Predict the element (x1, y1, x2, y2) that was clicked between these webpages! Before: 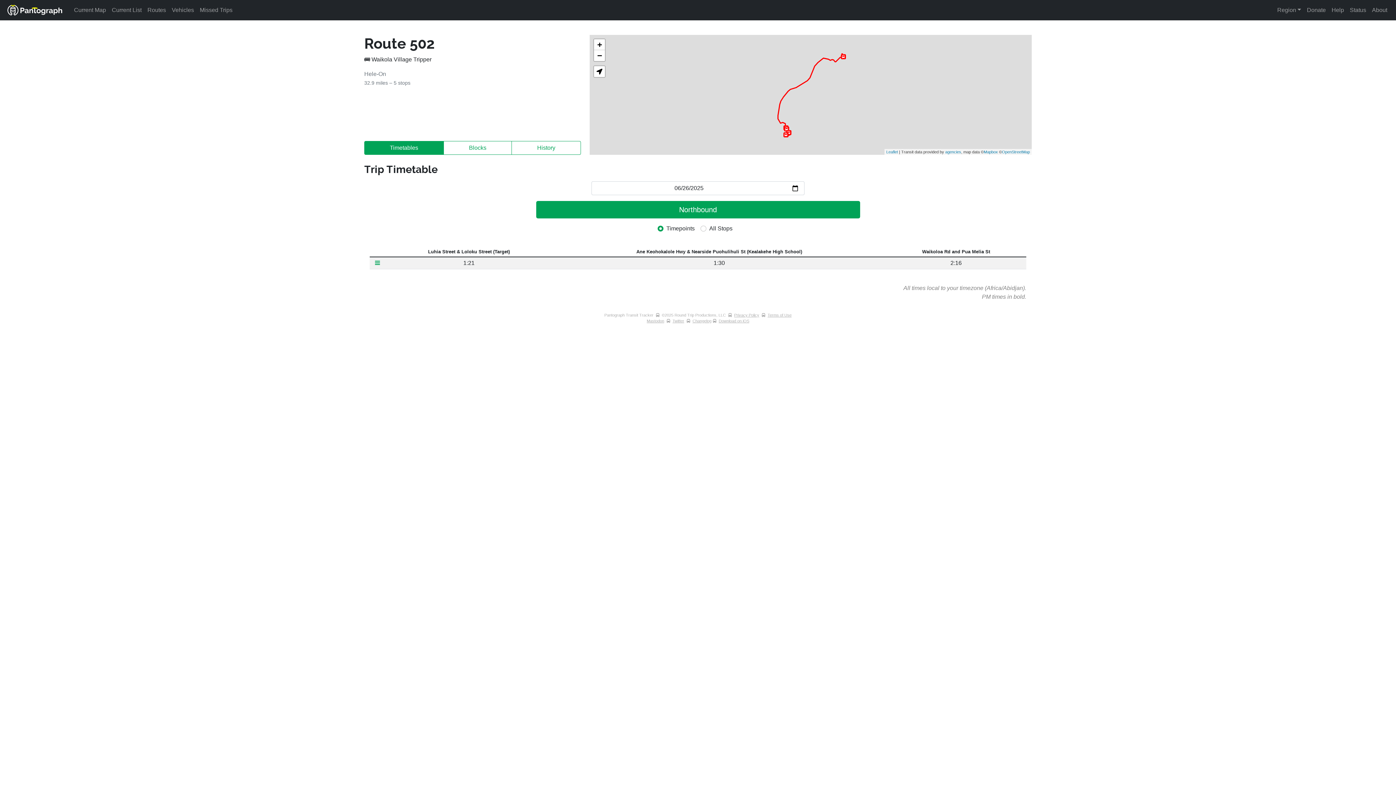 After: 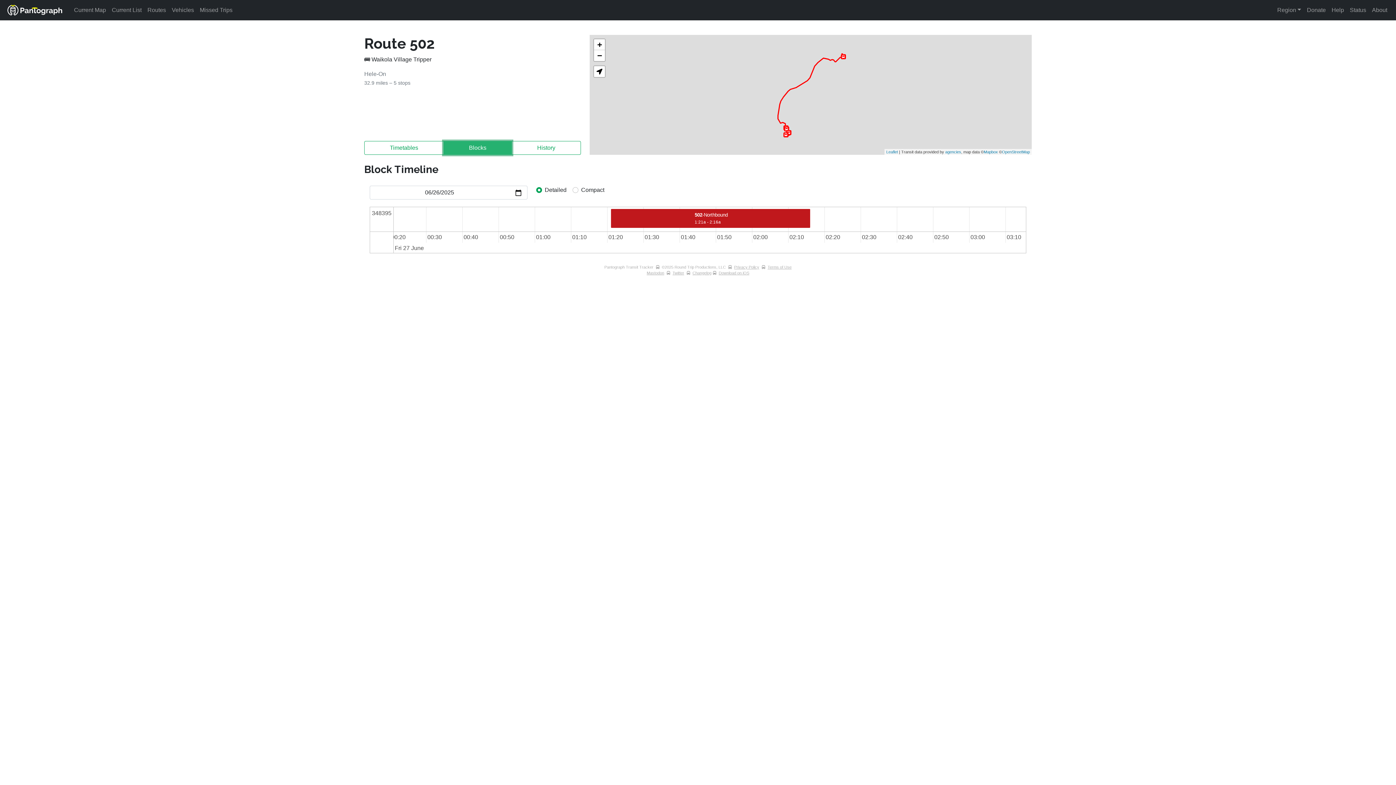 Action: label: Blocks bbox: (443, 141, 512, 154)